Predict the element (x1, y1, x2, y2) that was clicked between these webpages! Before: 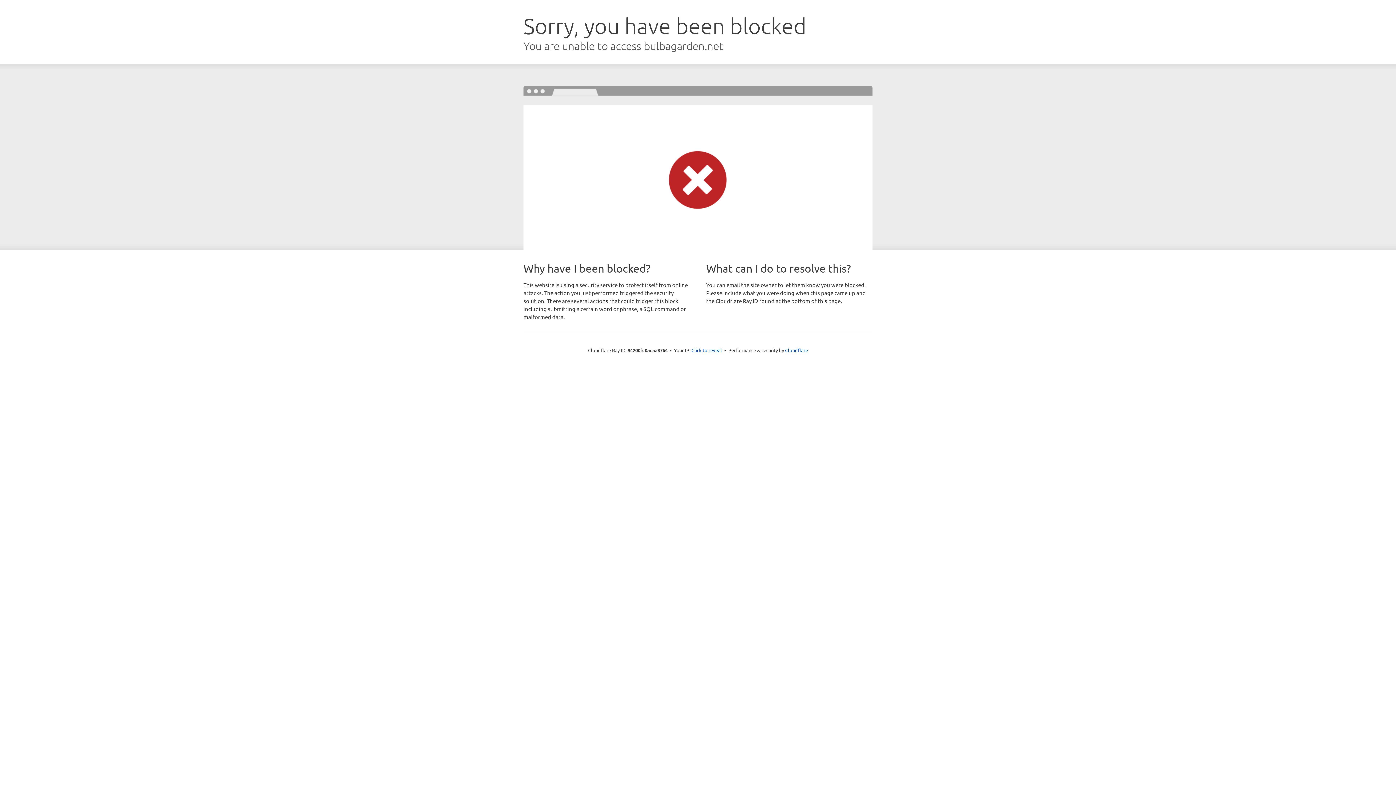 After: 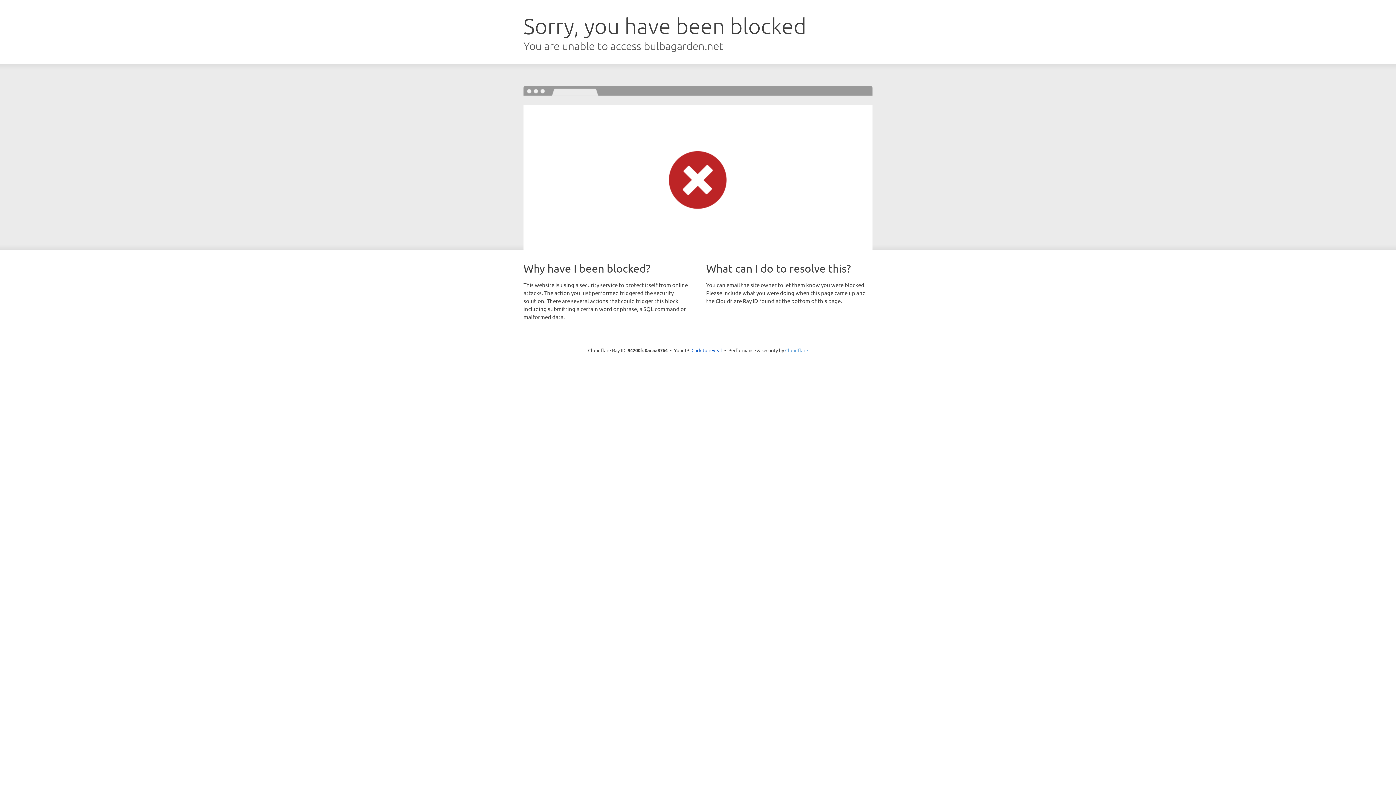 Action: bbox: (785, 347, 808, 353) label: Cloudflare